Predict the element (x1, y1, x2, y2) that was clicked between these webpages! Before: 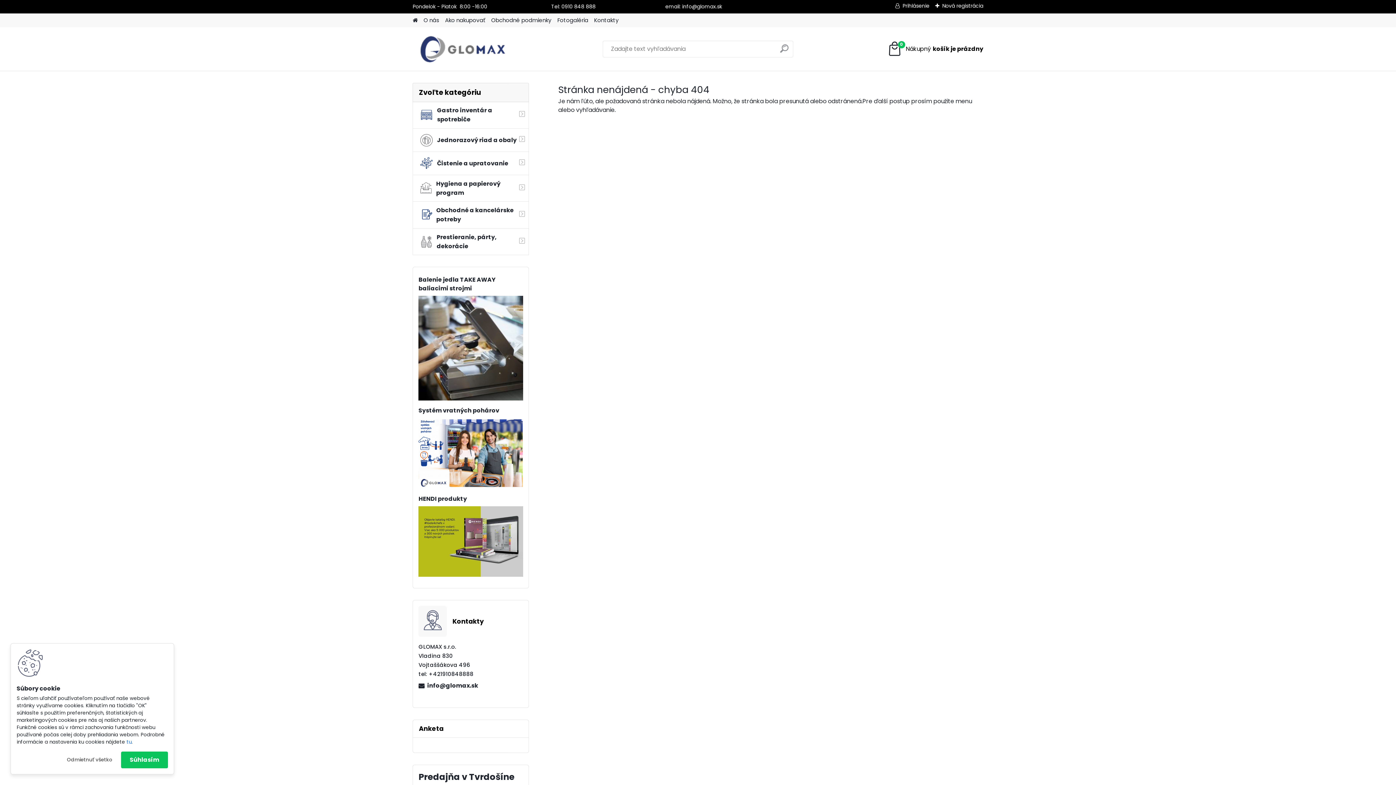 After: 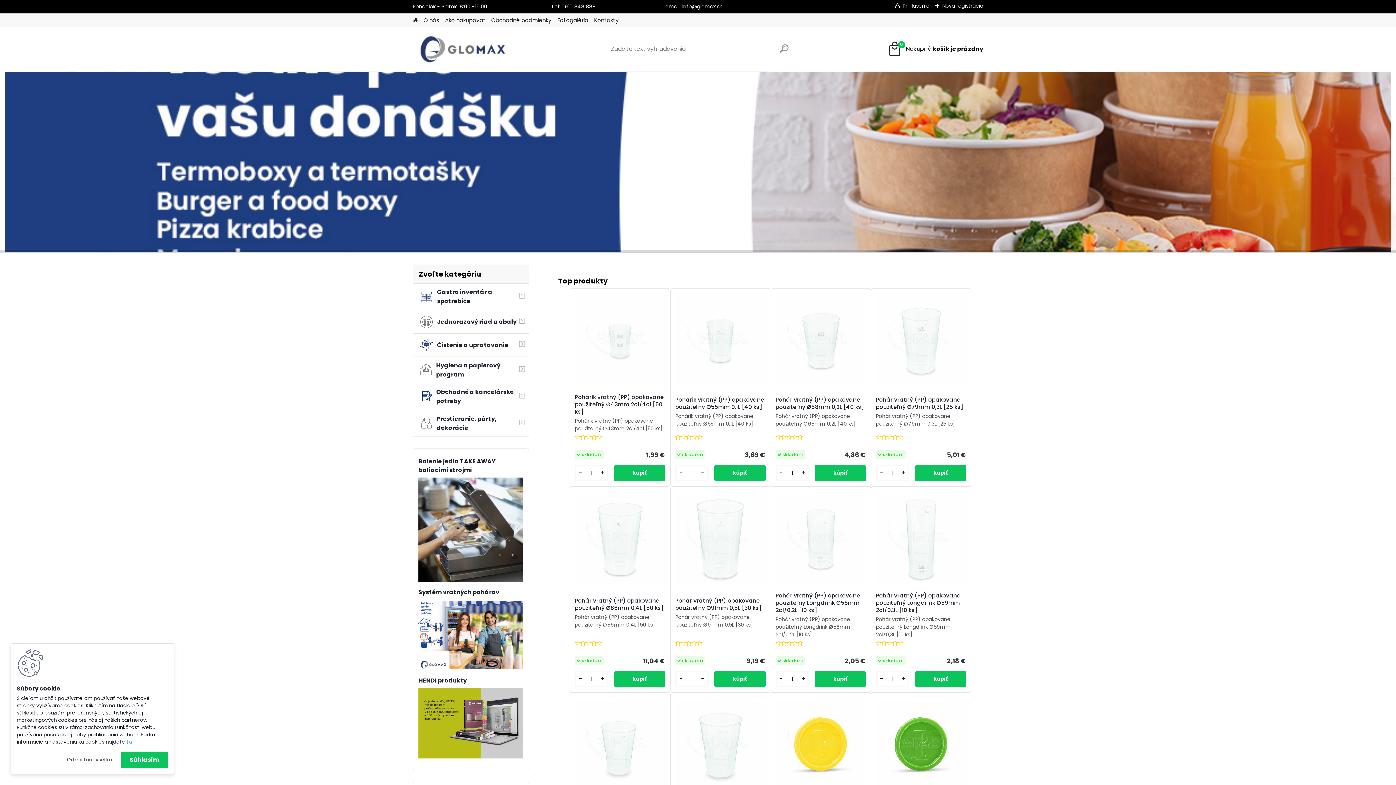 Action: label: Homepage bbox: (412, 13, 417, 27)